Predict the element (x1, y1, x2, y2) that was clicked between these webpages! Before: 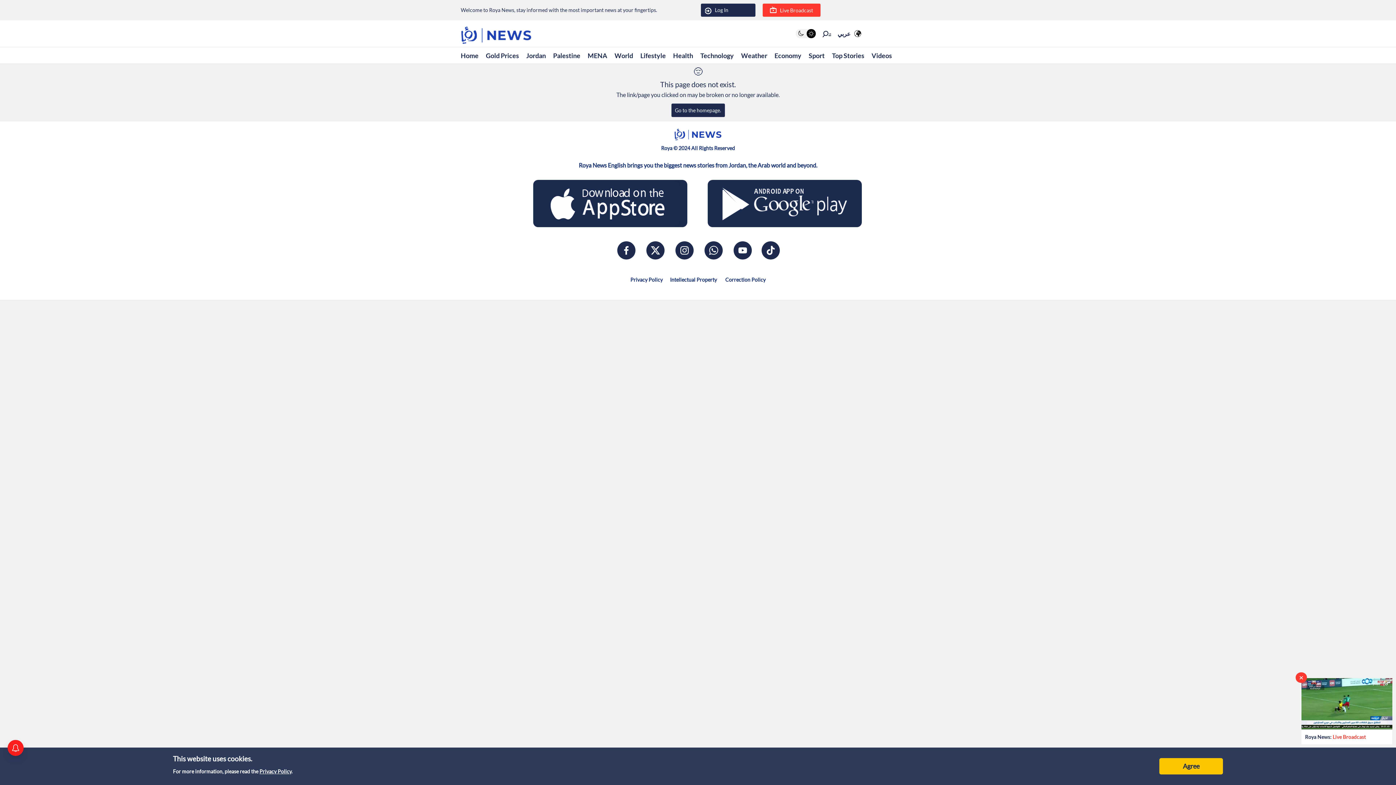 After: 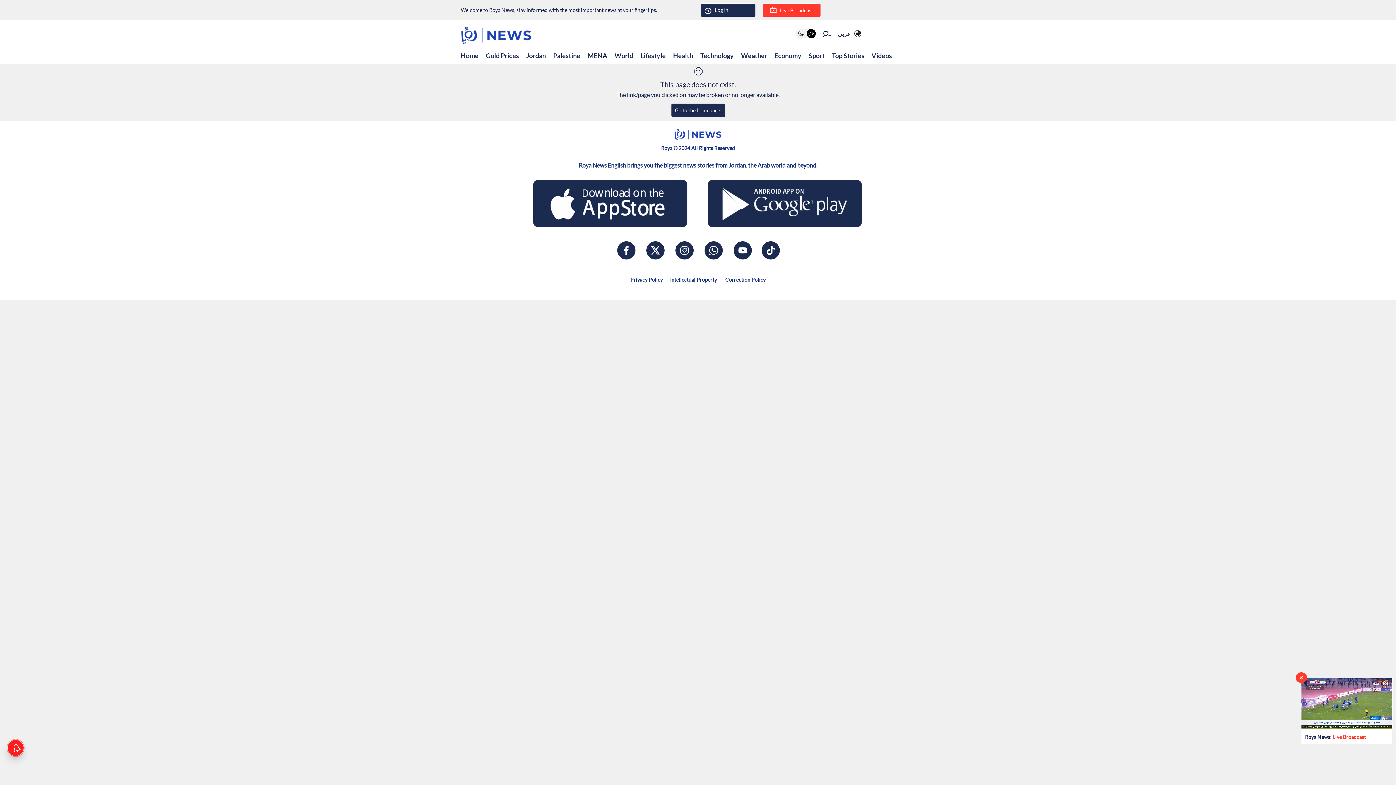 Action: bbox: (1159, 758, 1223, 774) label: Accept cookies